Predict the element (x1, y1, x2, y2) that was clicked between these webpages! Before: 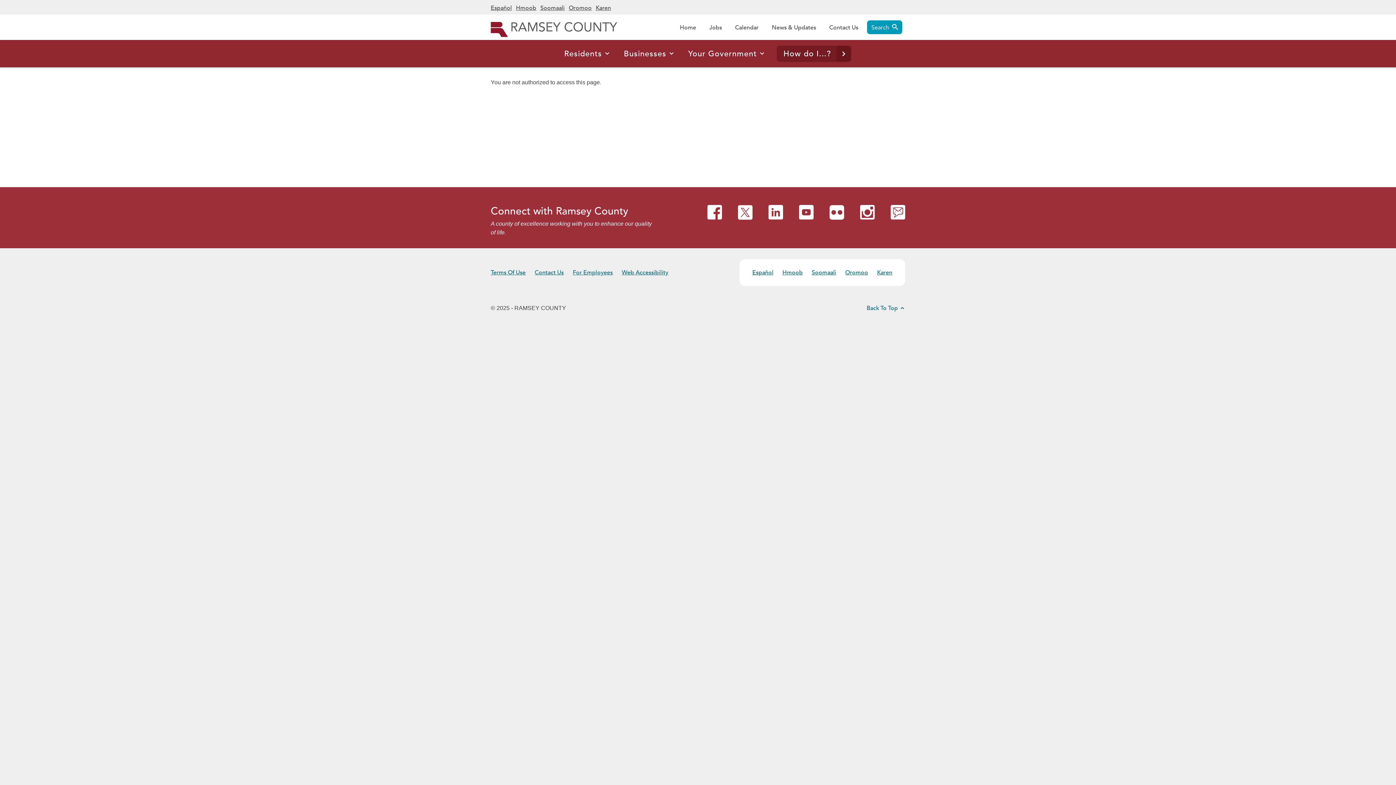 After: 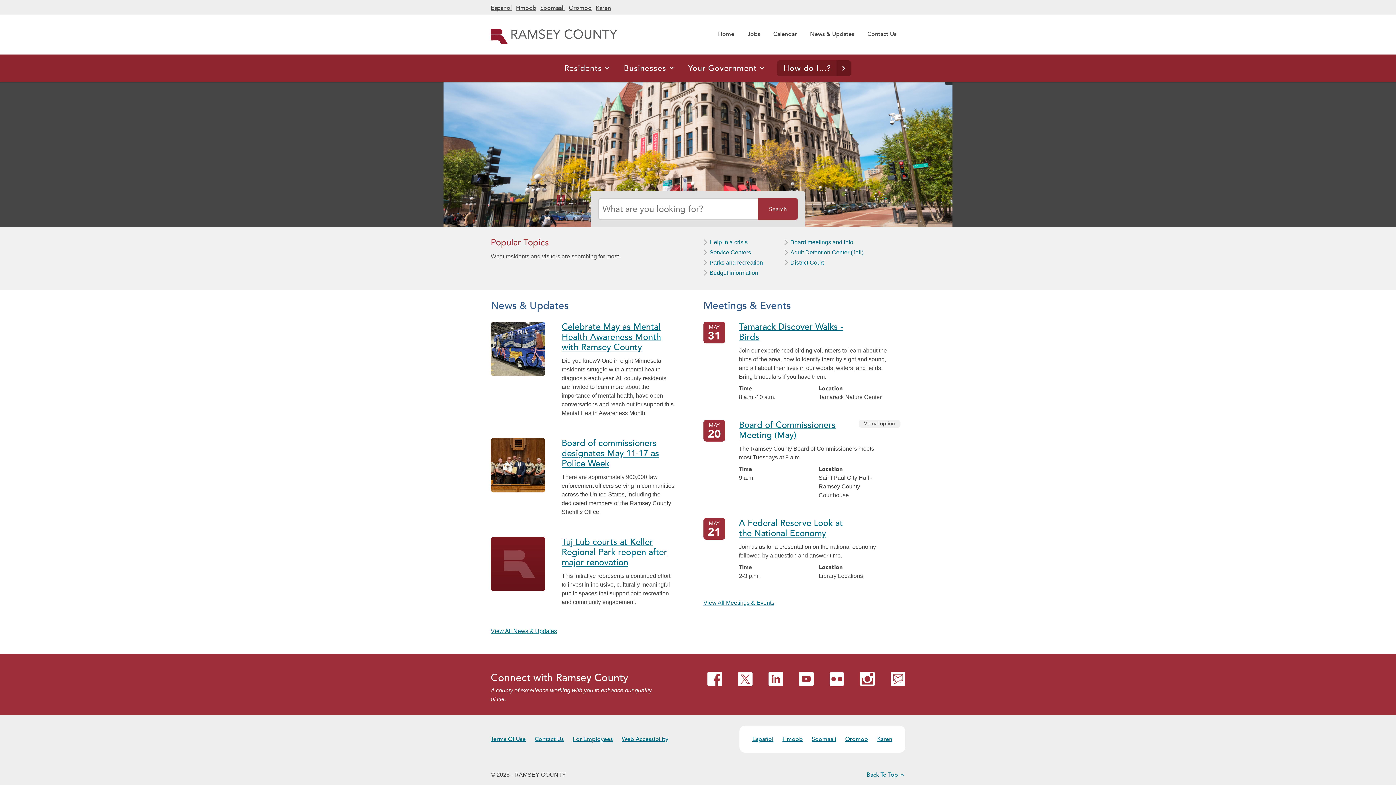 Action: bbox: (490, 21, 617, 37) label: Ramsey County Homepage